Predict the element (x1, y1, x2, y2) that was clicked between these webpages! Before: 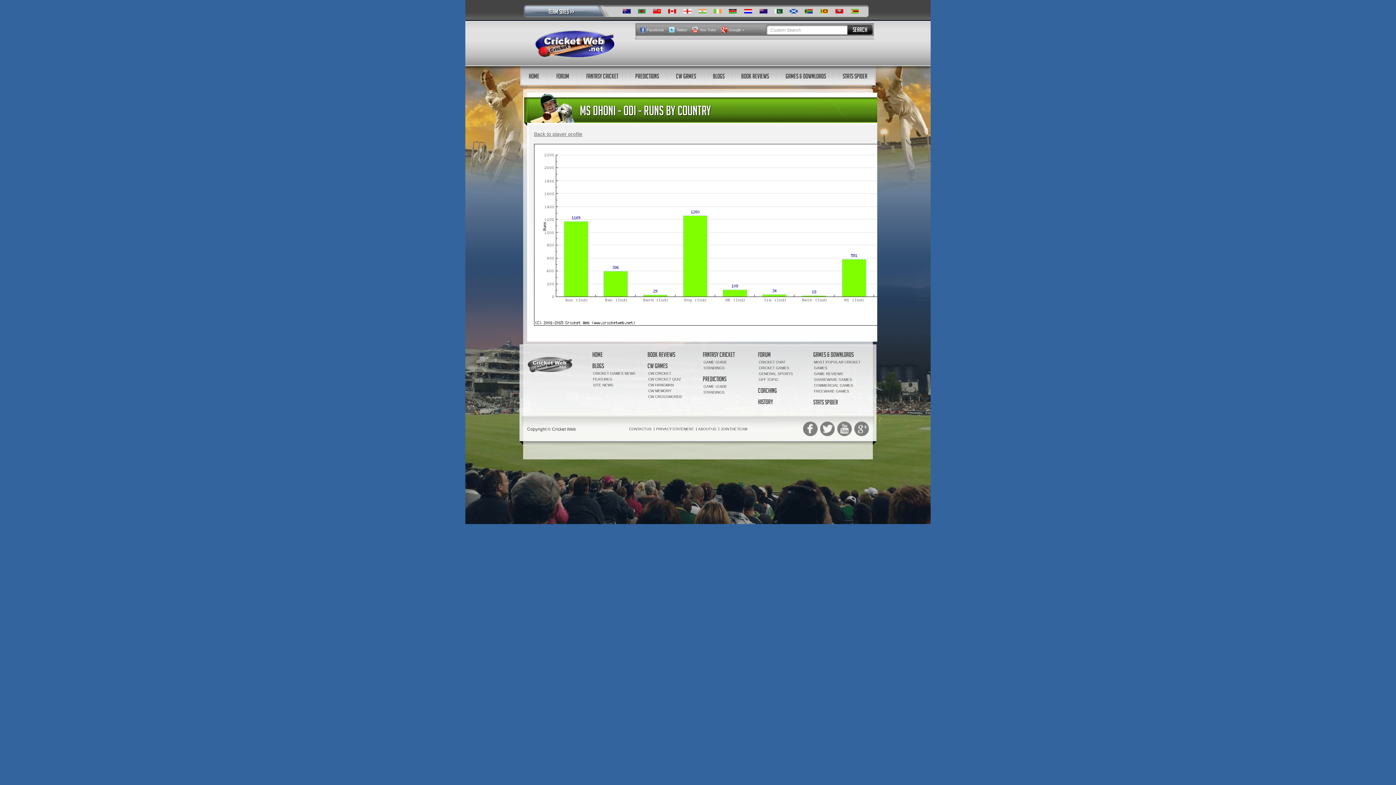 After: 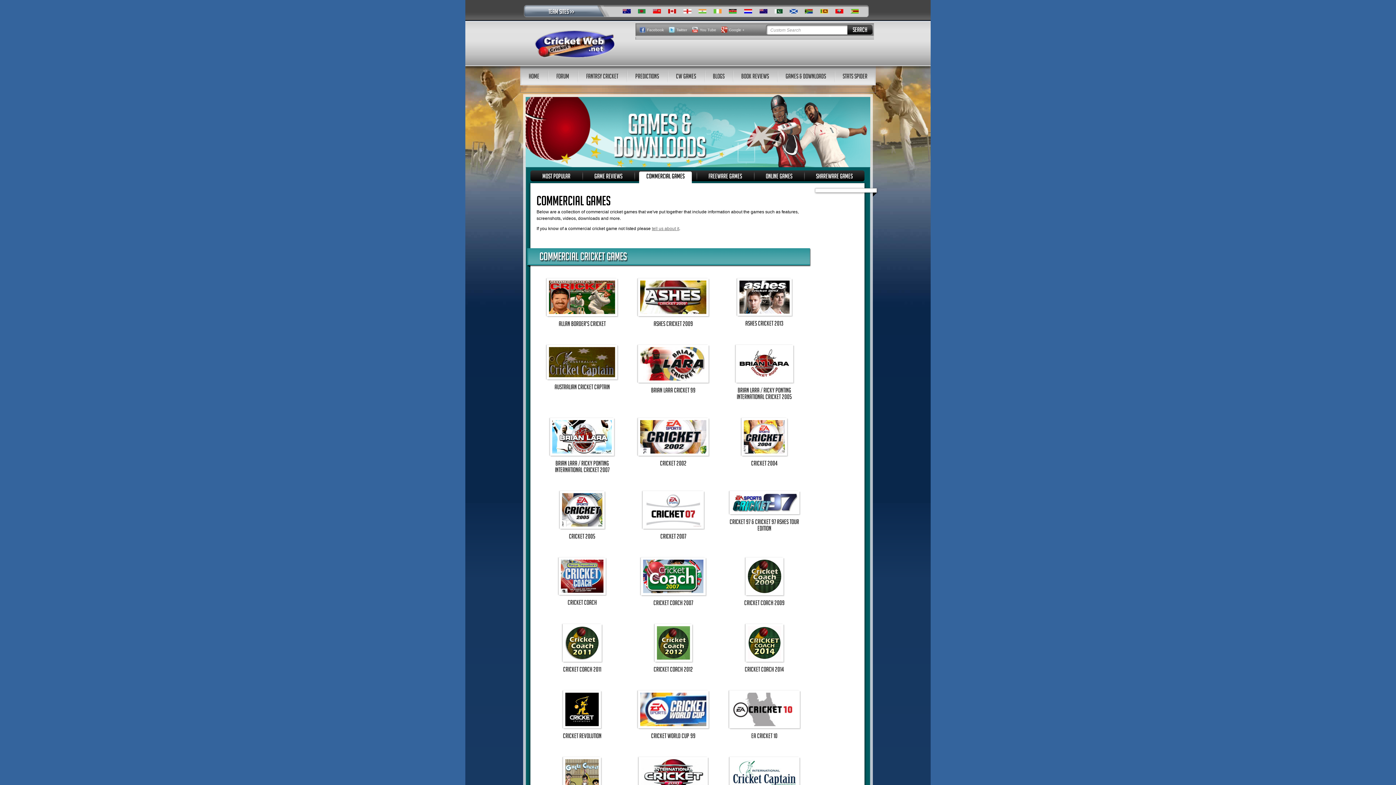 Action: label: COMMERCIAL GAMES bbox: (814, 383, 853, 387)